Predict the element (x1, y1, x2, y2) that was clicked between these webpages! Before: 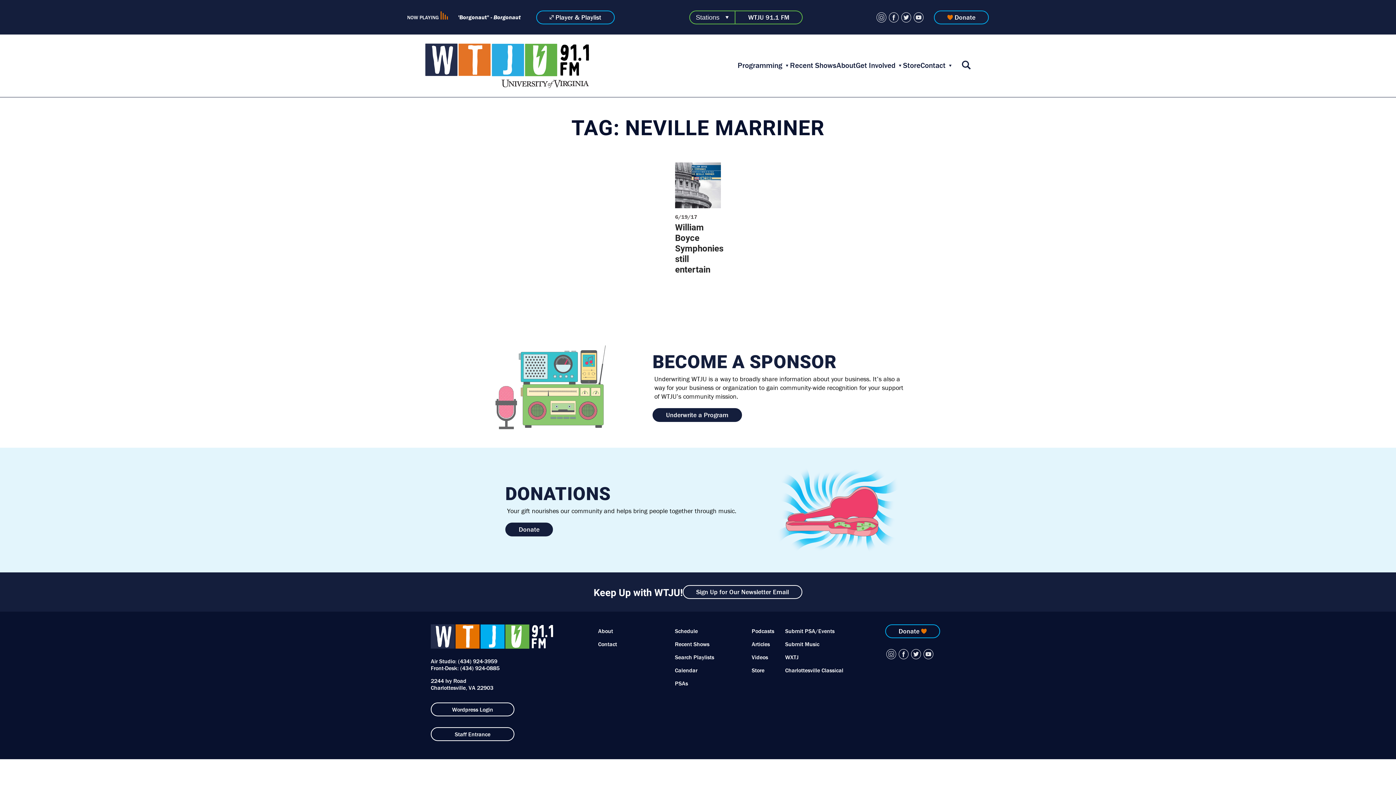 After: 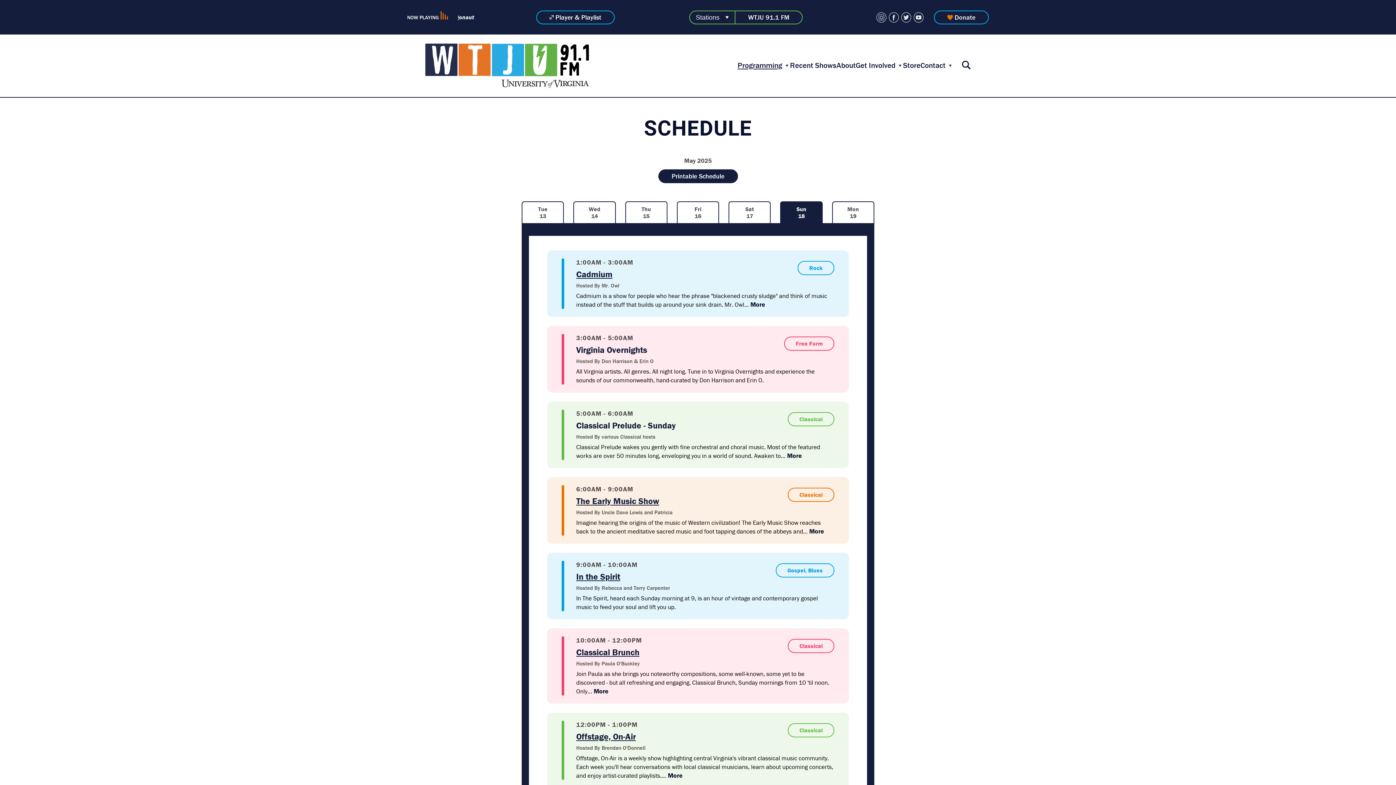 Action: label: Programming bbox: (737, 60, 782, 70)